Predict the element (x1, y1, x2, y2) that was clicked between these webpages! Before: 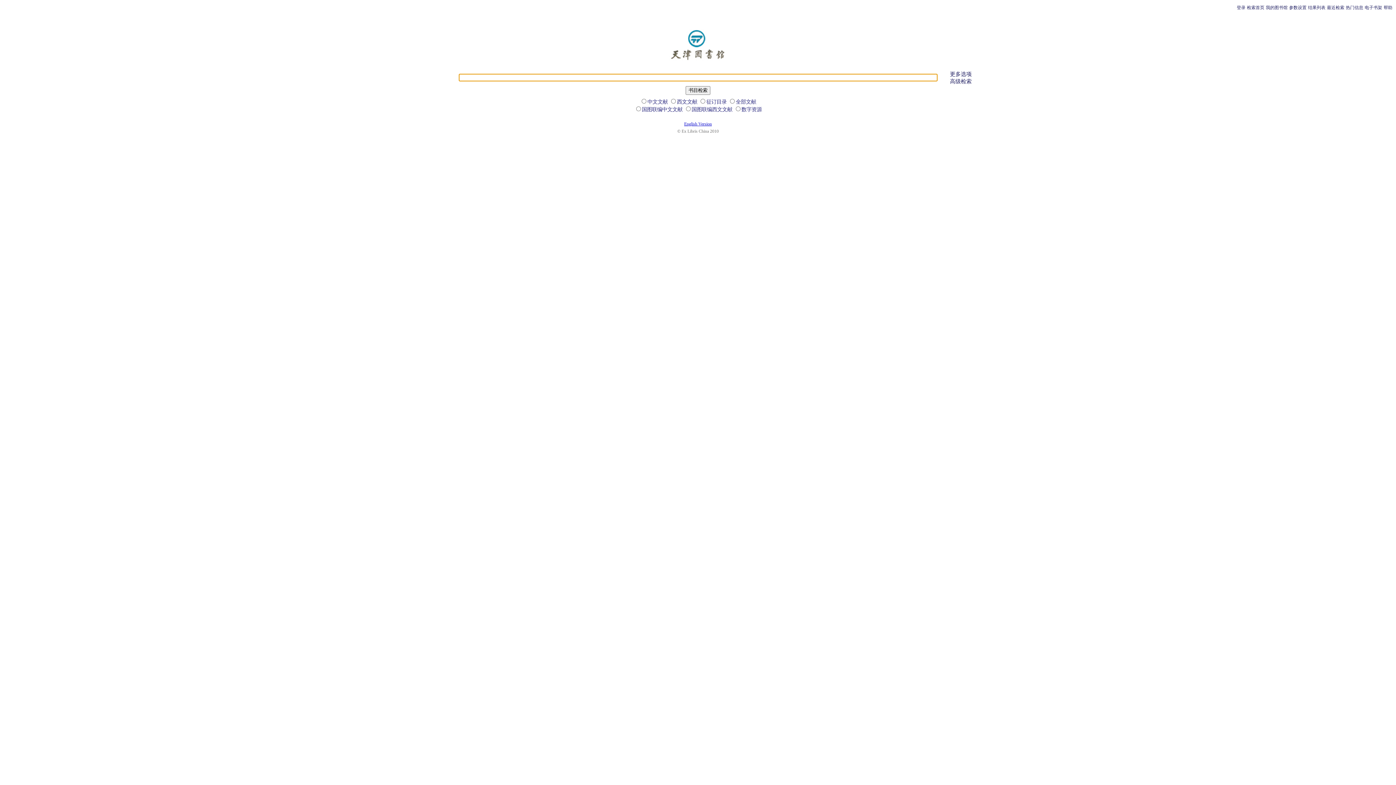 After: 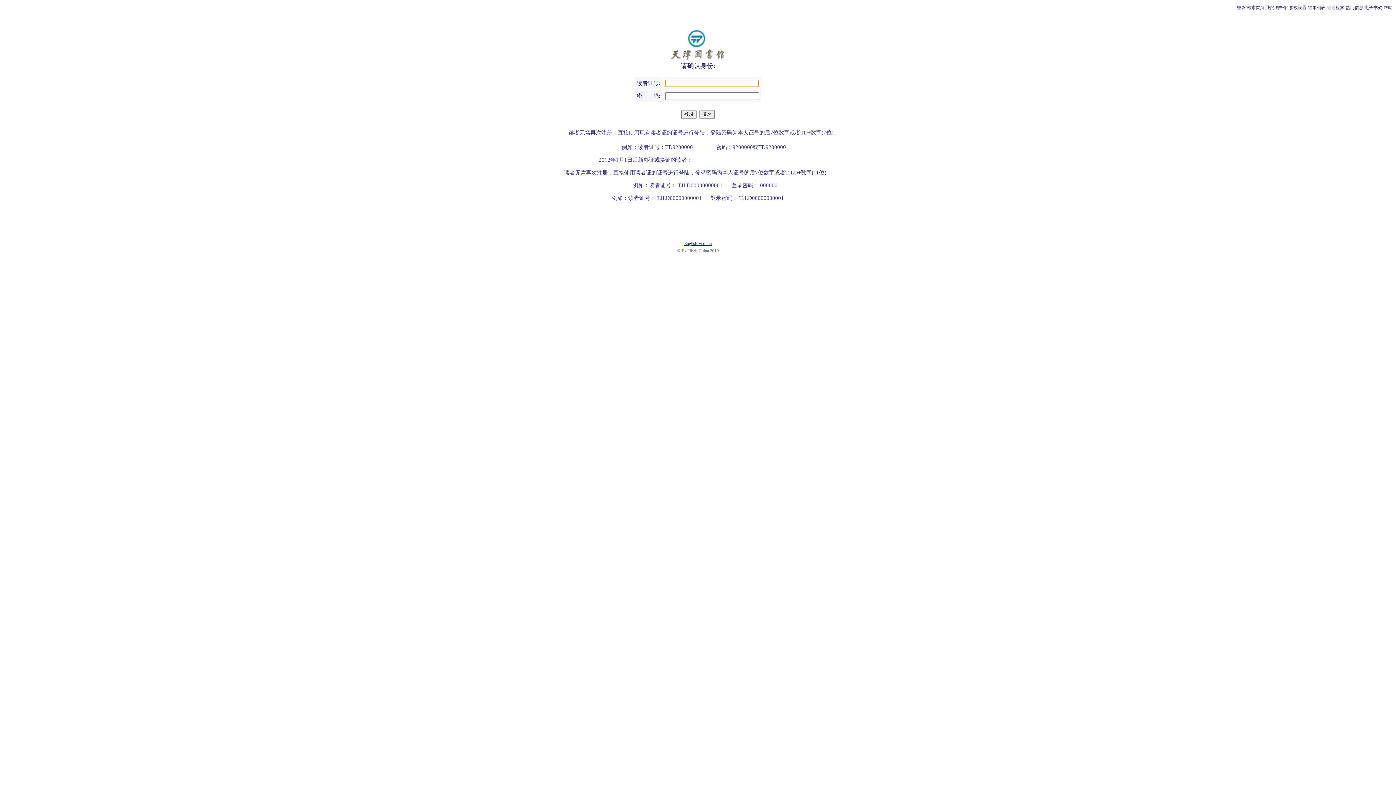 Action: bbox: (1266, 5, 1288, 10) label: 我的图书馆